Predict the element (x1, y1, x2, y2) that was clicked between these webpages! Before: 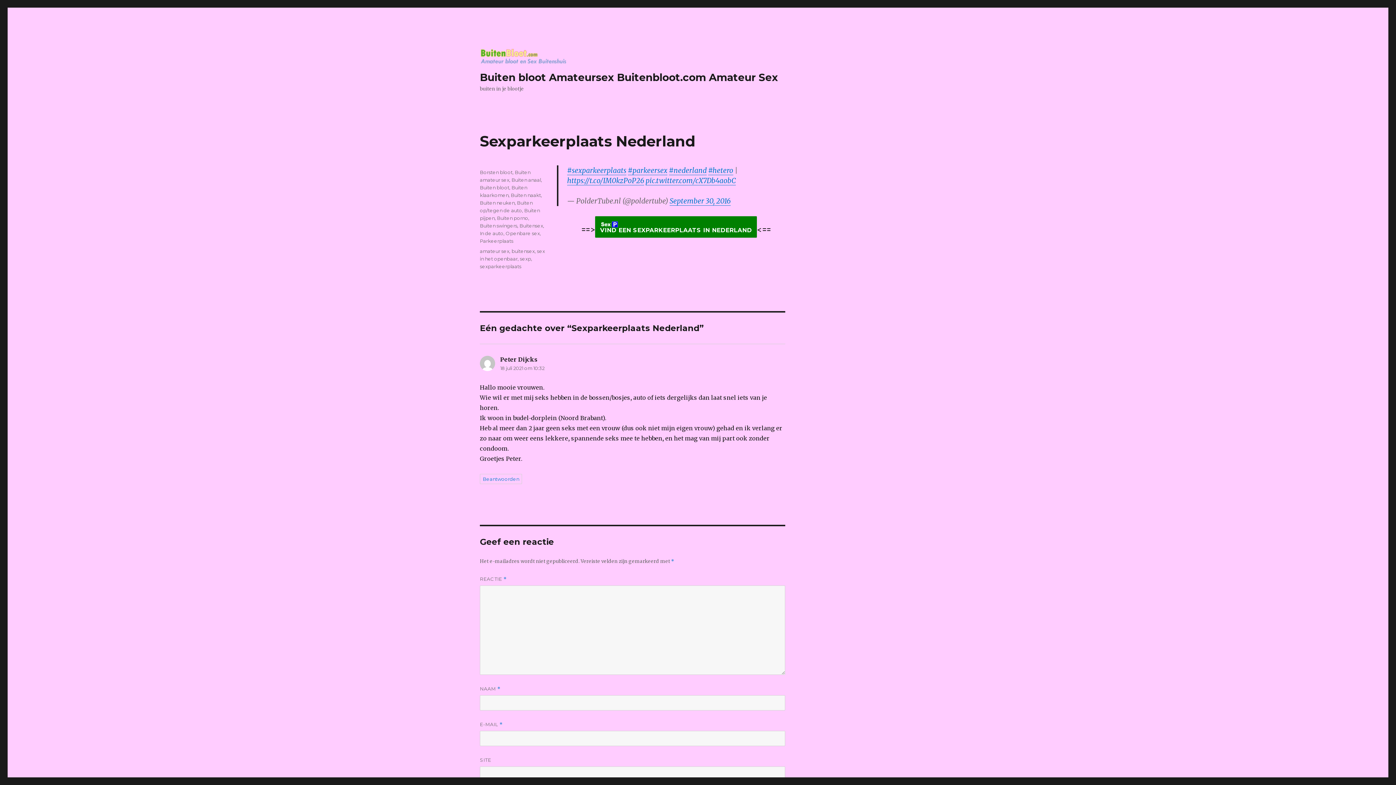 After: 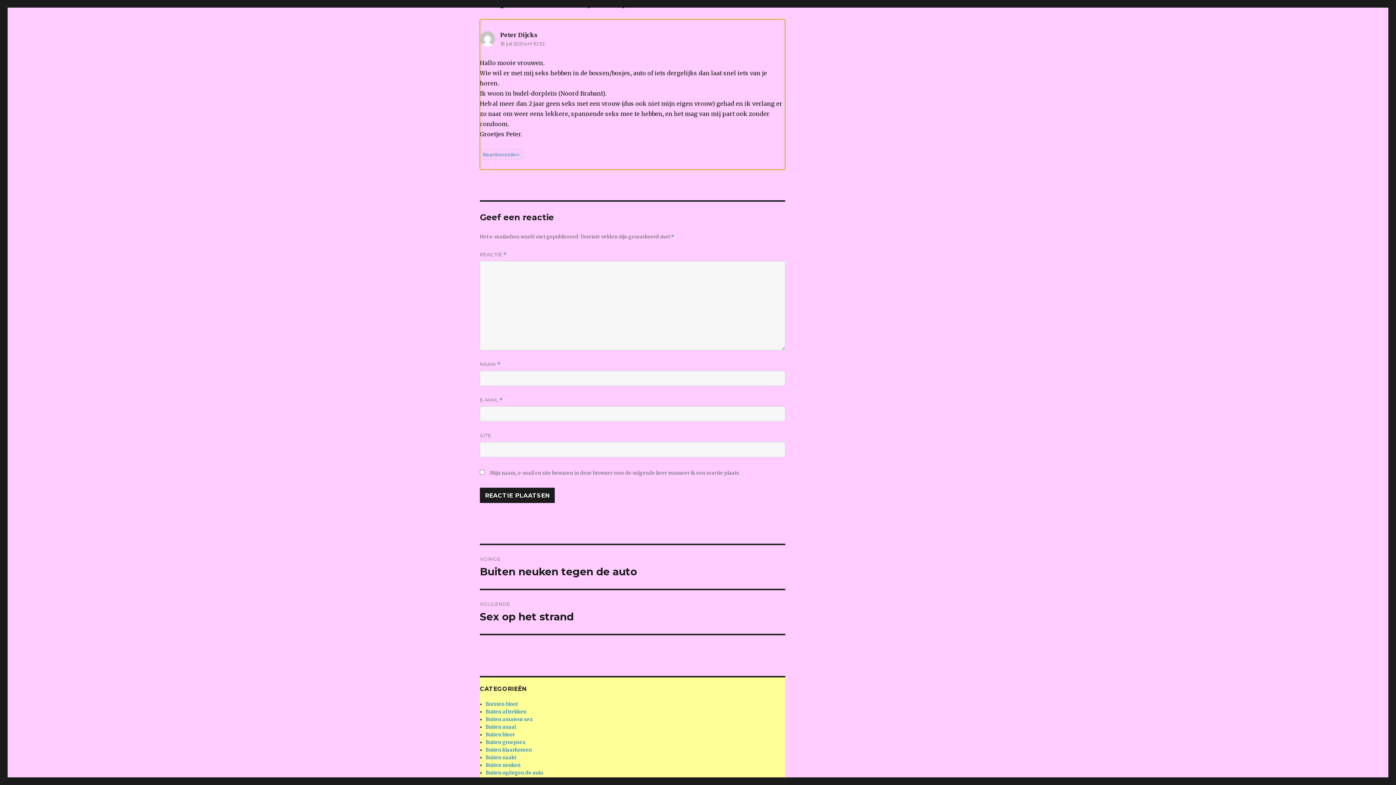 Action: bbox: (500, 365, 544, 371) label: 18 juli 2021 om 10:32